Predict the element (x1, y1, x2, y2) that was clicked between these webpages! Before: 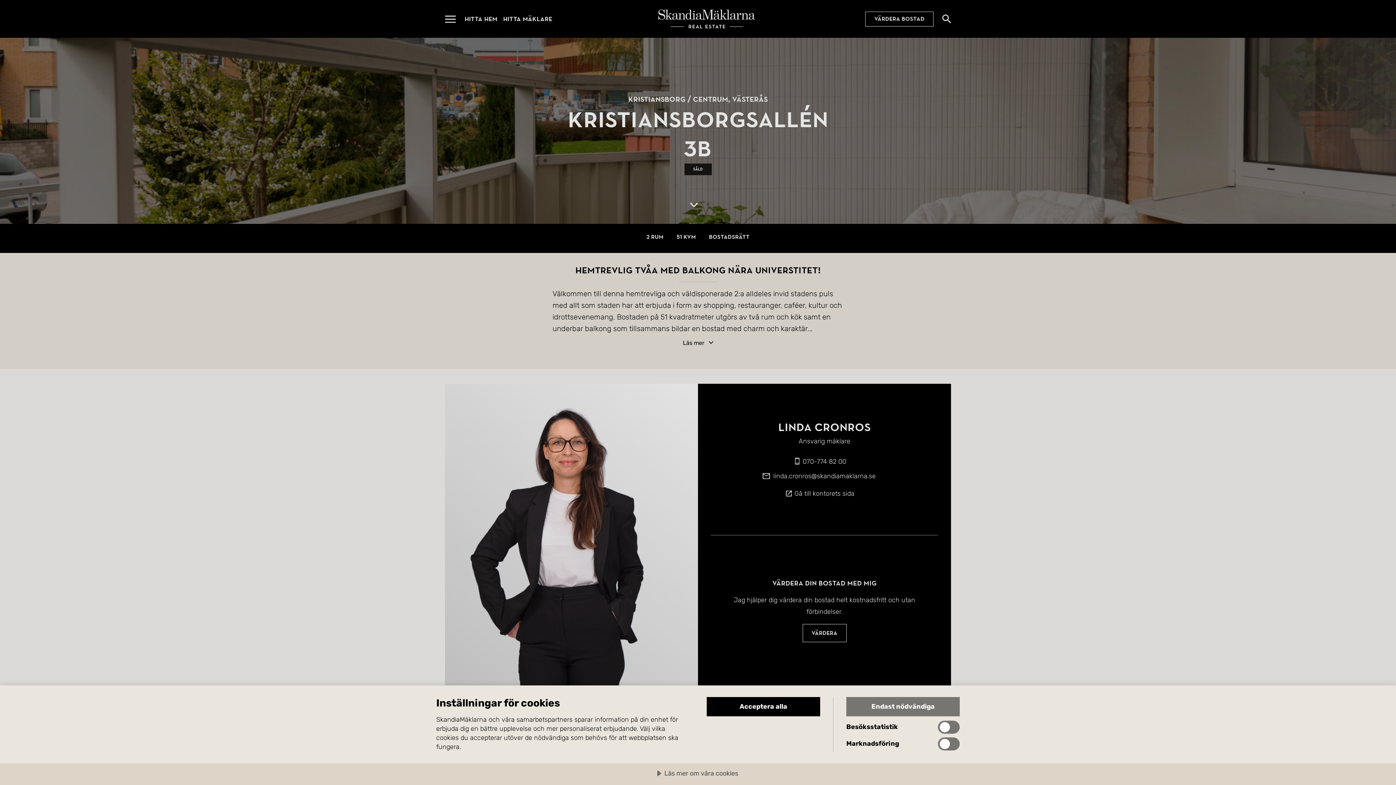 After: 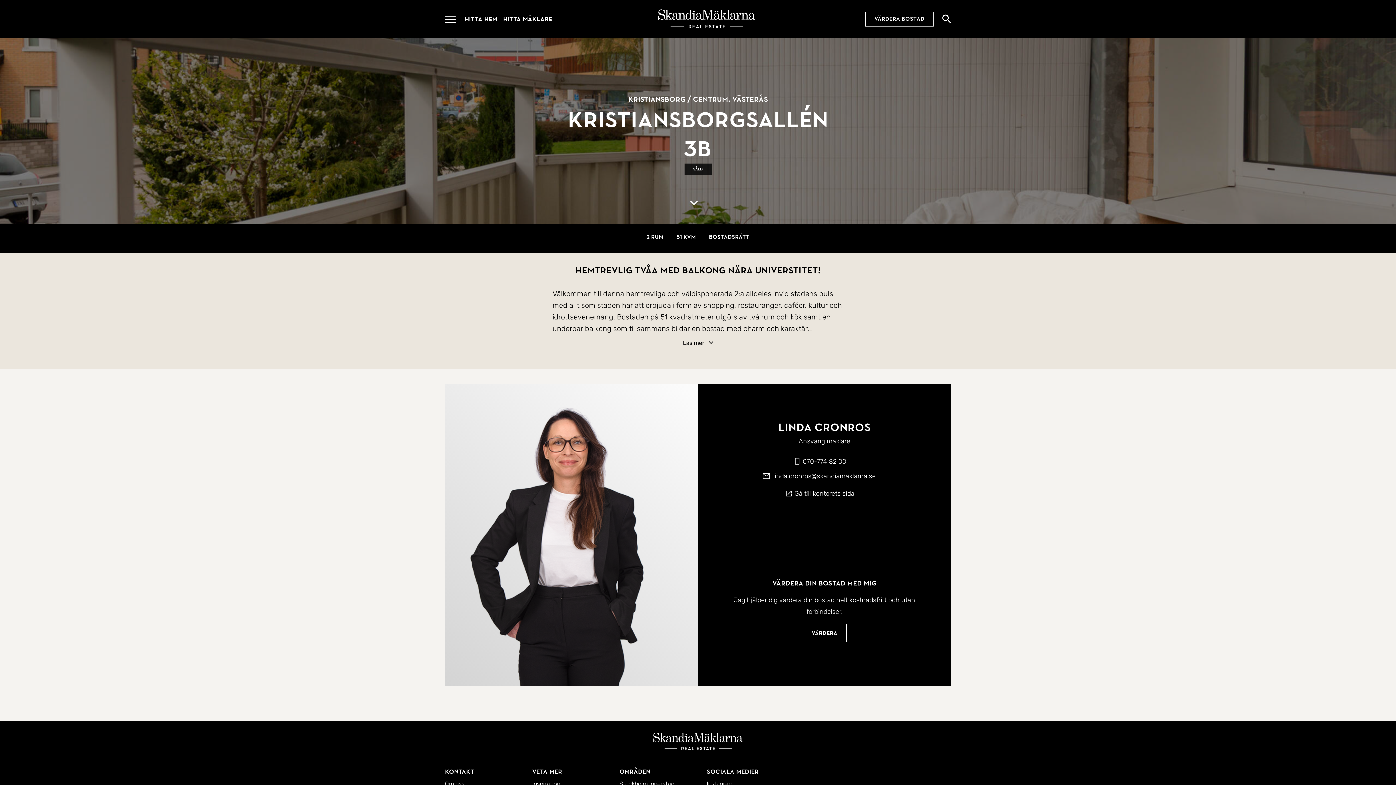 Action: bbox: (706, 697, 820, 716) label: Acceptera alla